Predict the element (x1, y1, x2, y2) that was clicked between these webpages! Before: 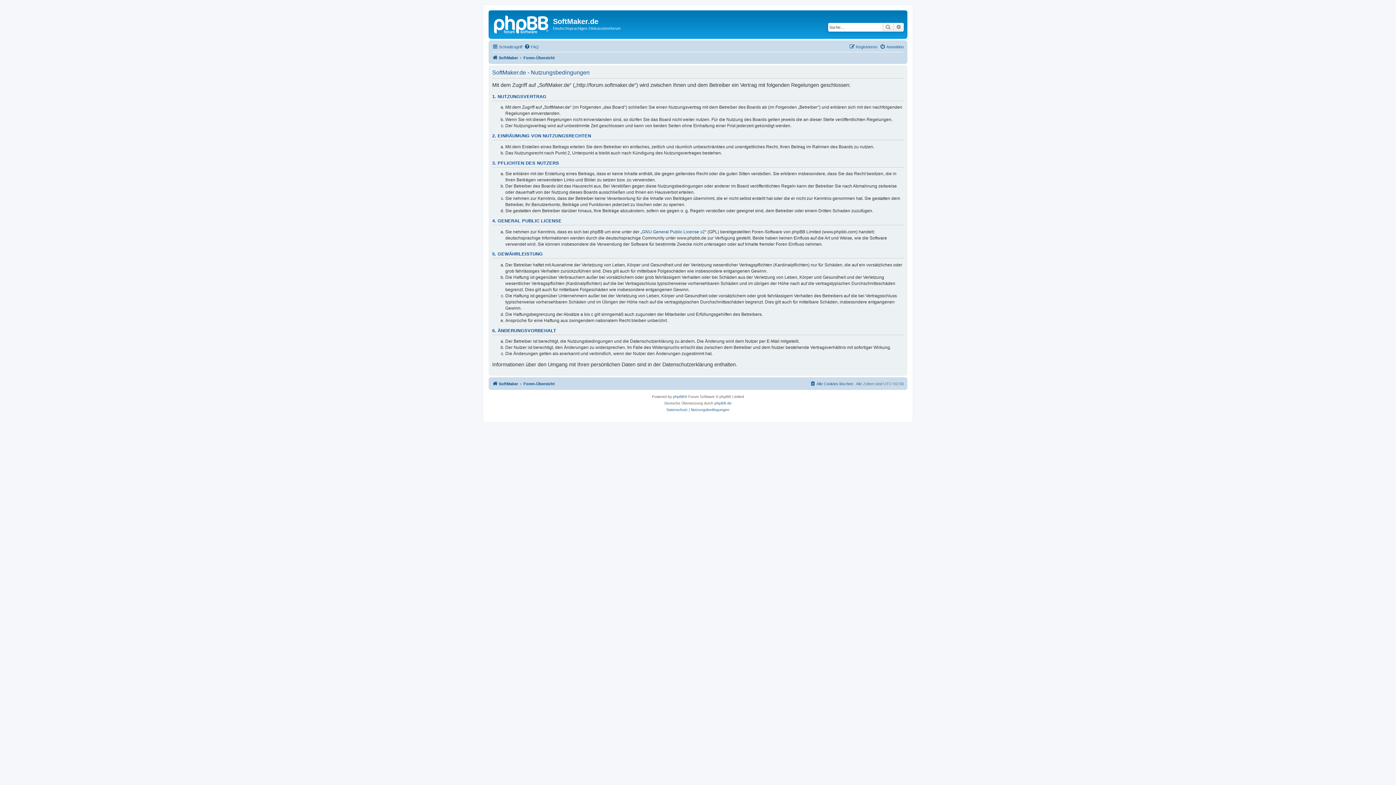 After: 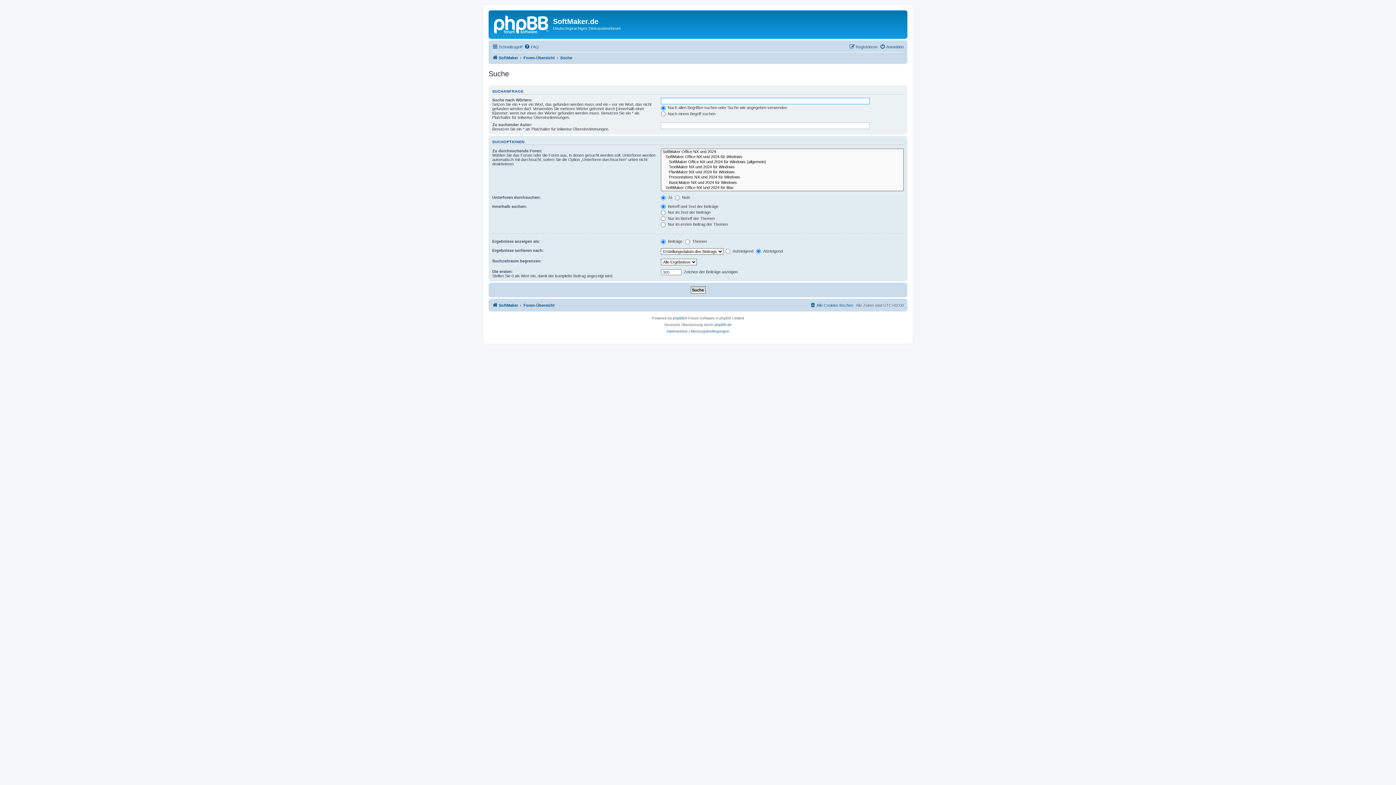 Action: label: Suche bbox: (882, 22, 893, 31)